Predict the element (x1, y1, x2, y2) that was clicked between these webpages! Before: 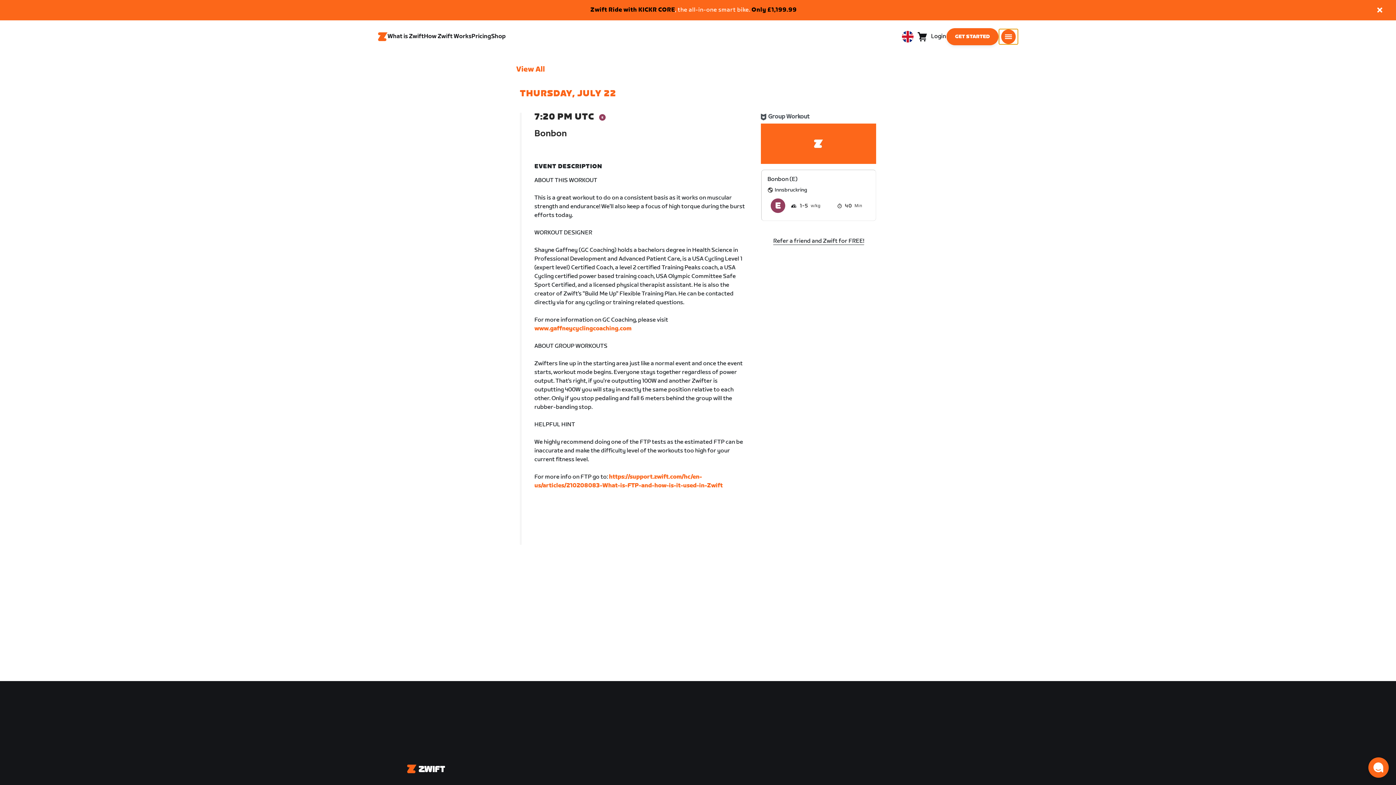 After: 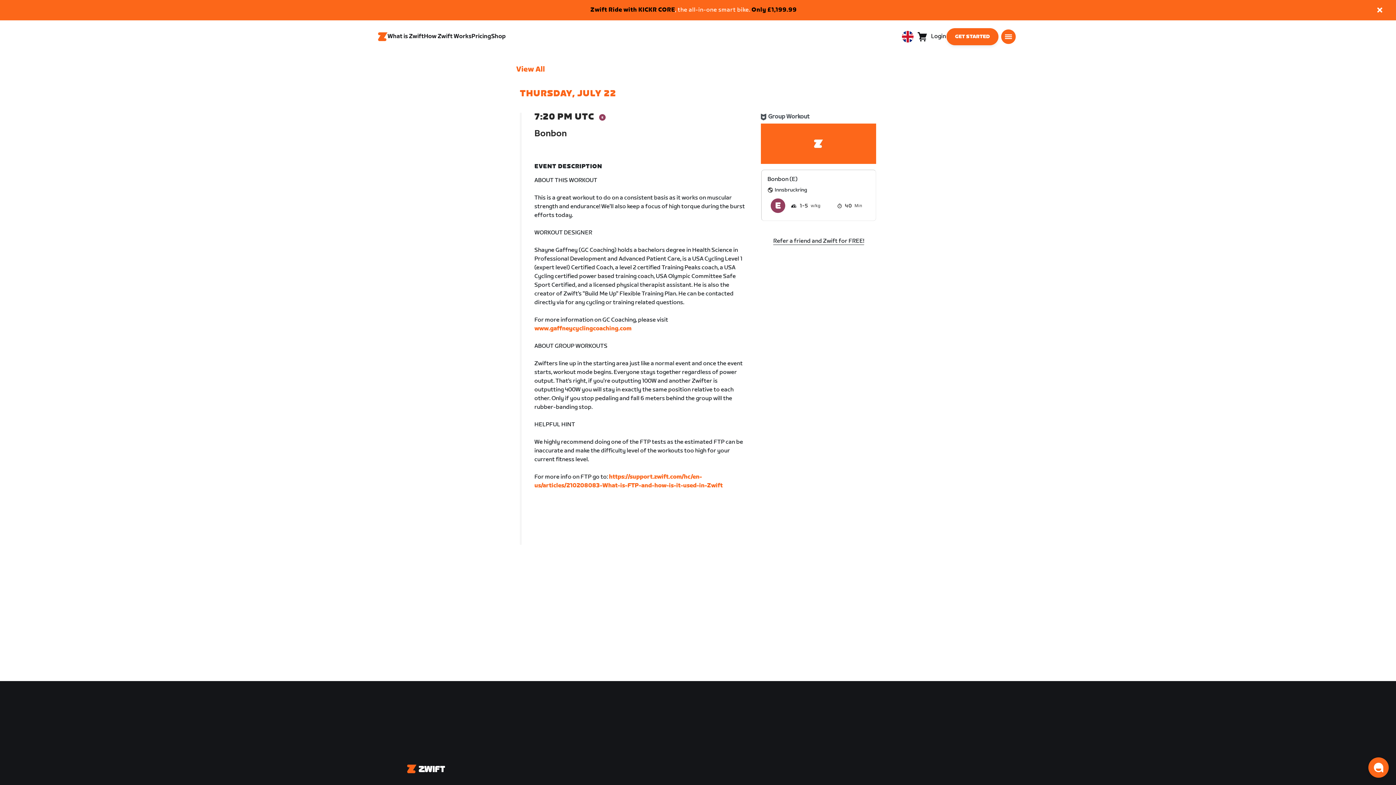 Action: bbox: (1368, 757, 1389, 778) label: Open chat